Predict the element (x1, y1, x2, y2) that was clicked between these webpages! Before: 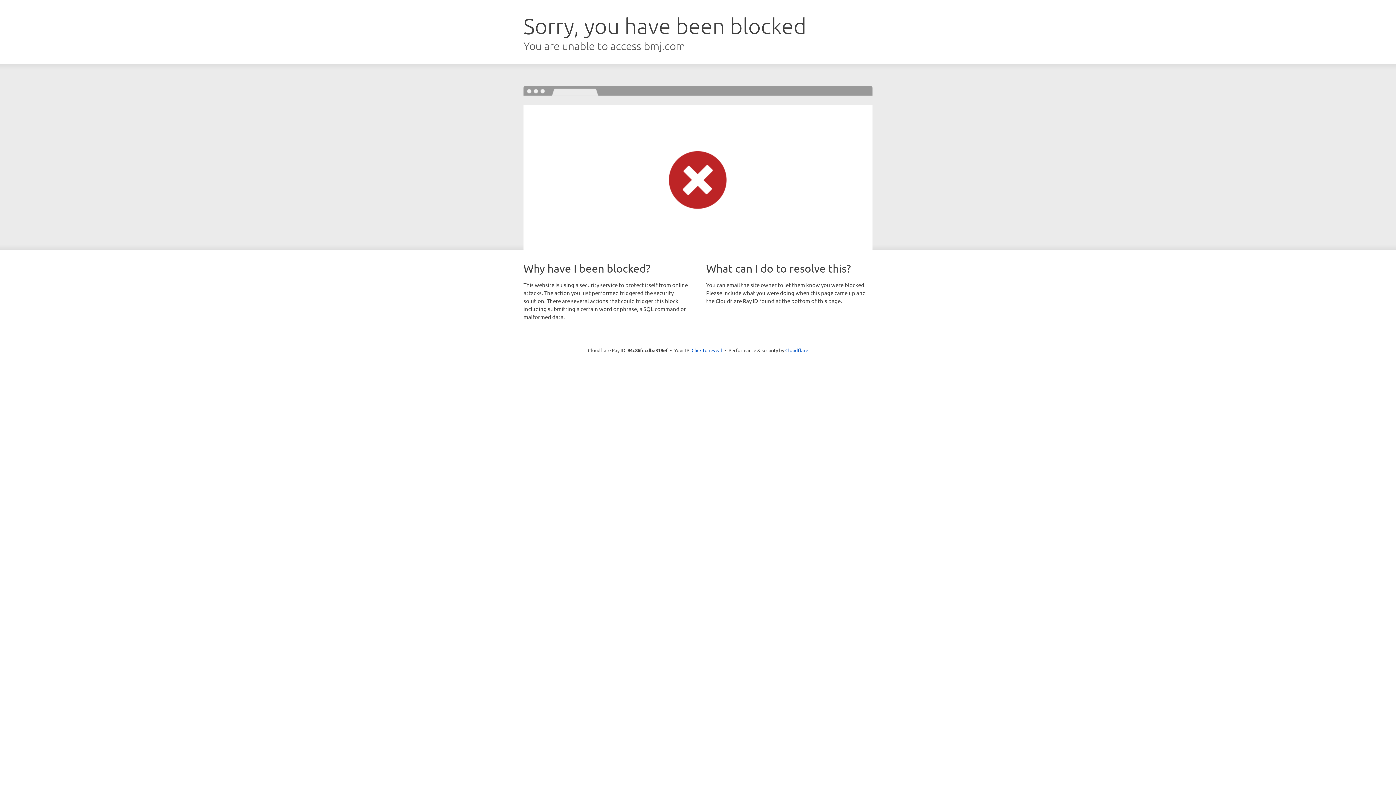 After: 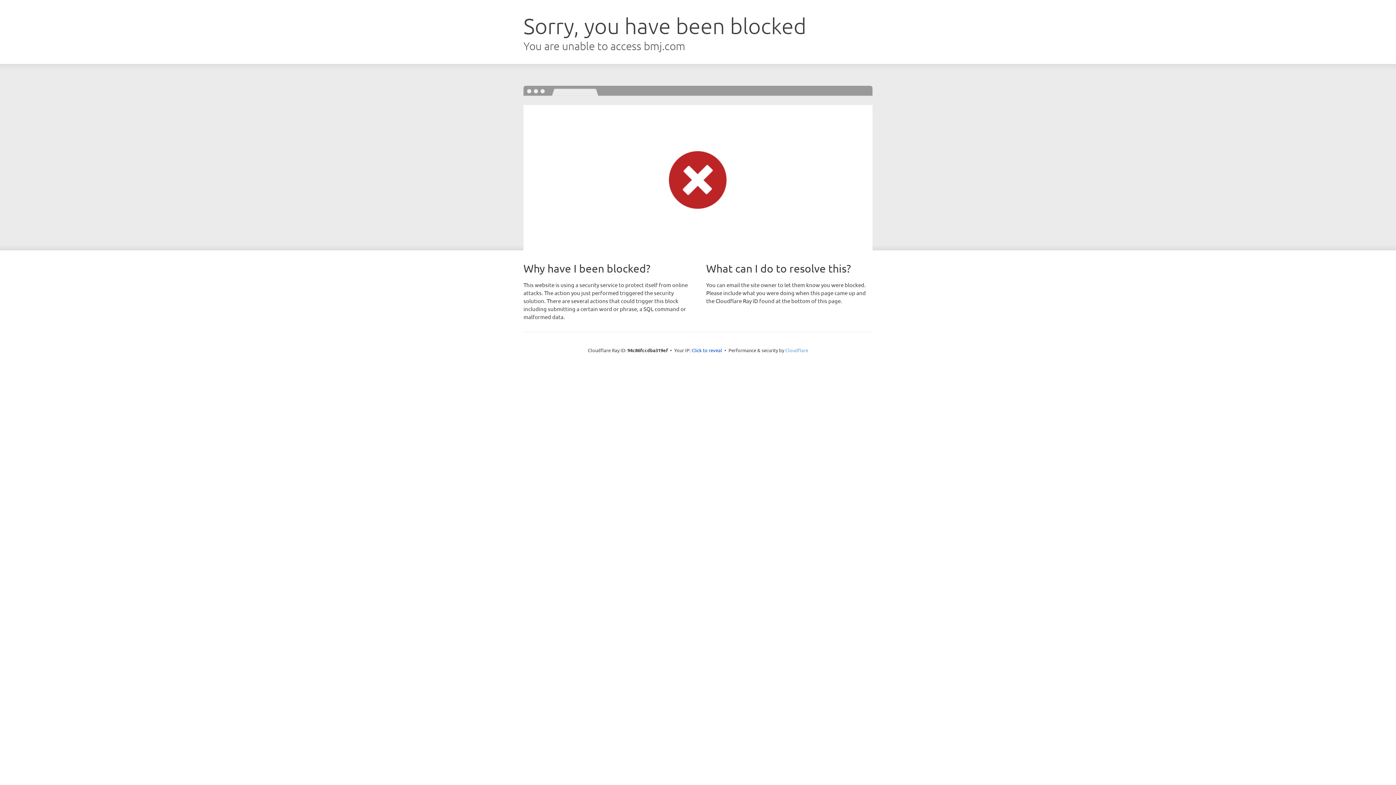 Action: label: Cloudflare bbox: (785, 347, 808, 353)